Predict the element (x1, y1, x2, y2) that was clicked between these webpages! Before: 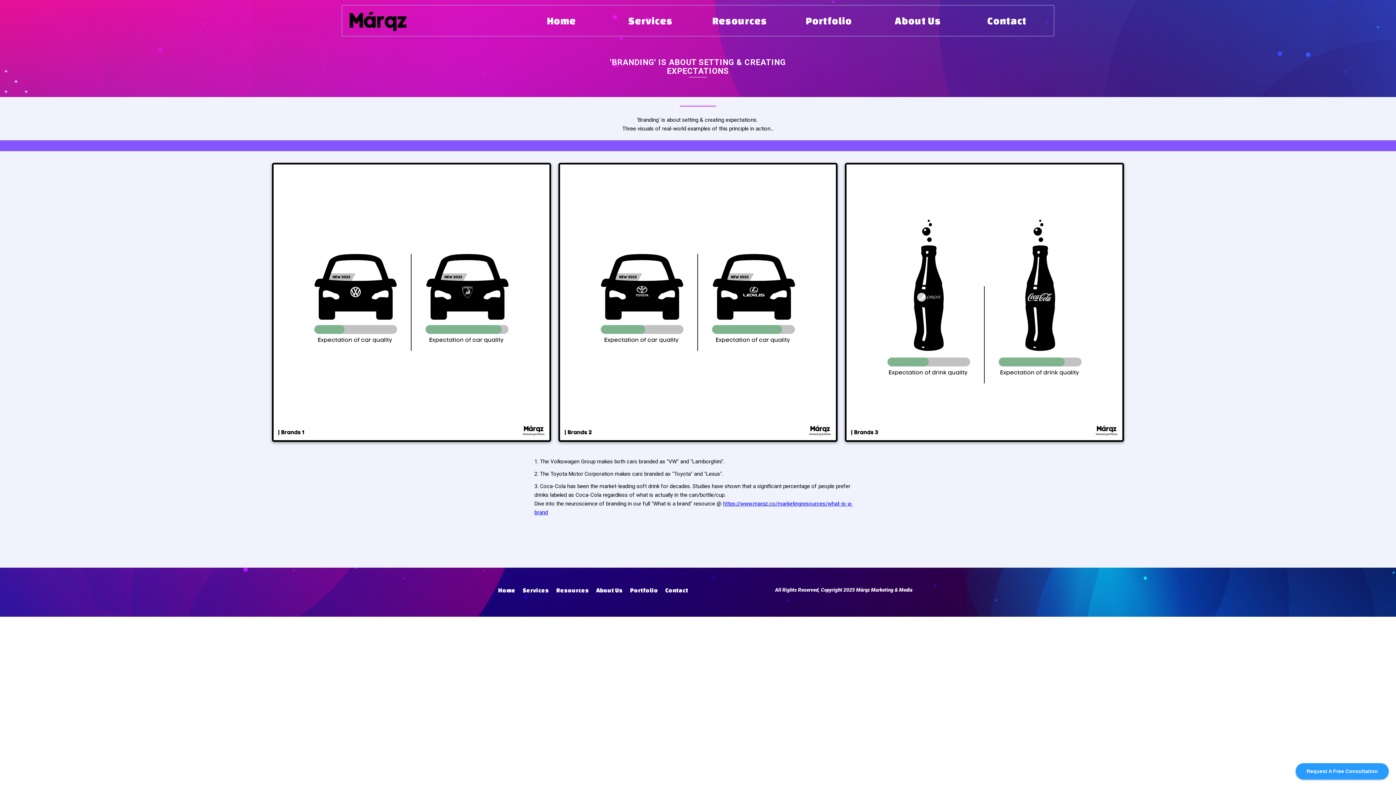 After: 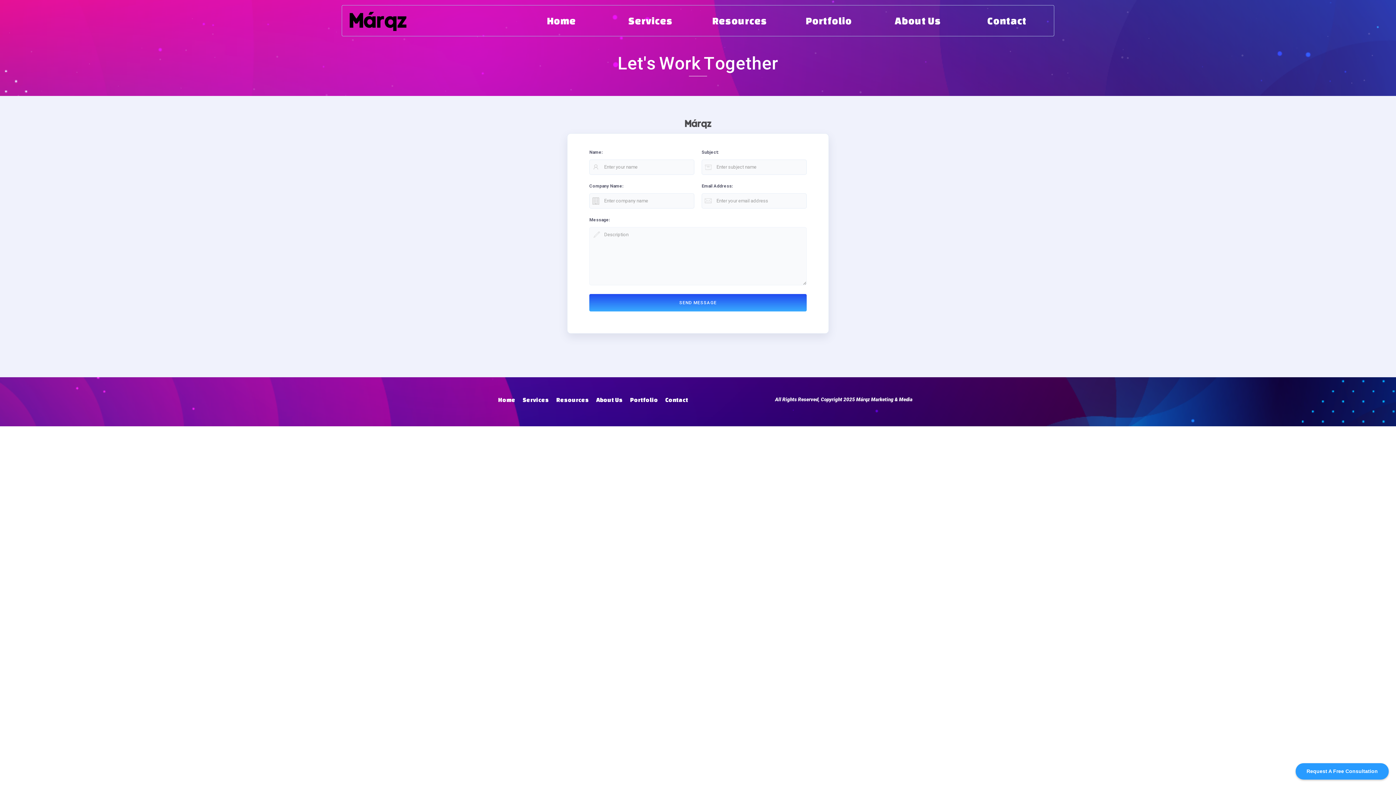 Action: bbox: (987, 17, 1026, 24) label: Contact